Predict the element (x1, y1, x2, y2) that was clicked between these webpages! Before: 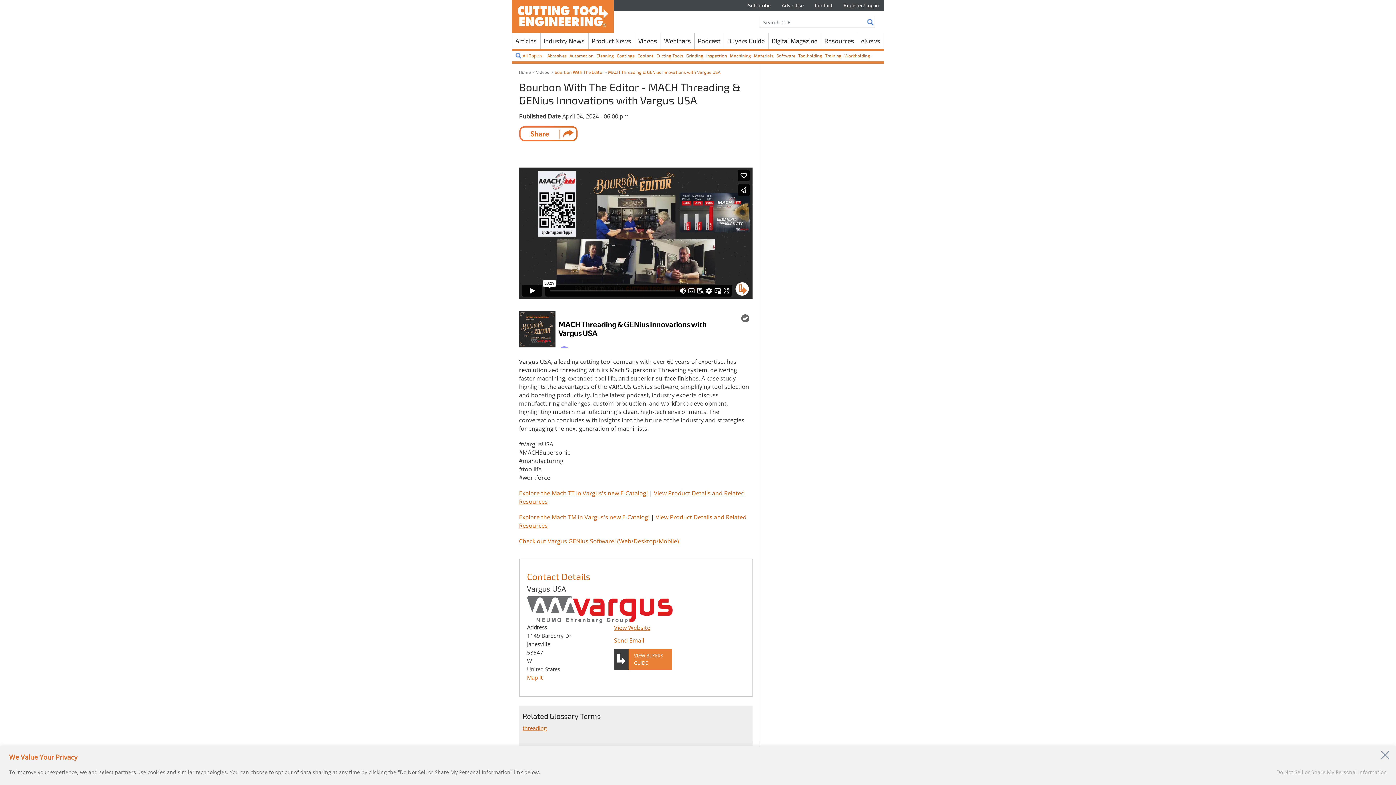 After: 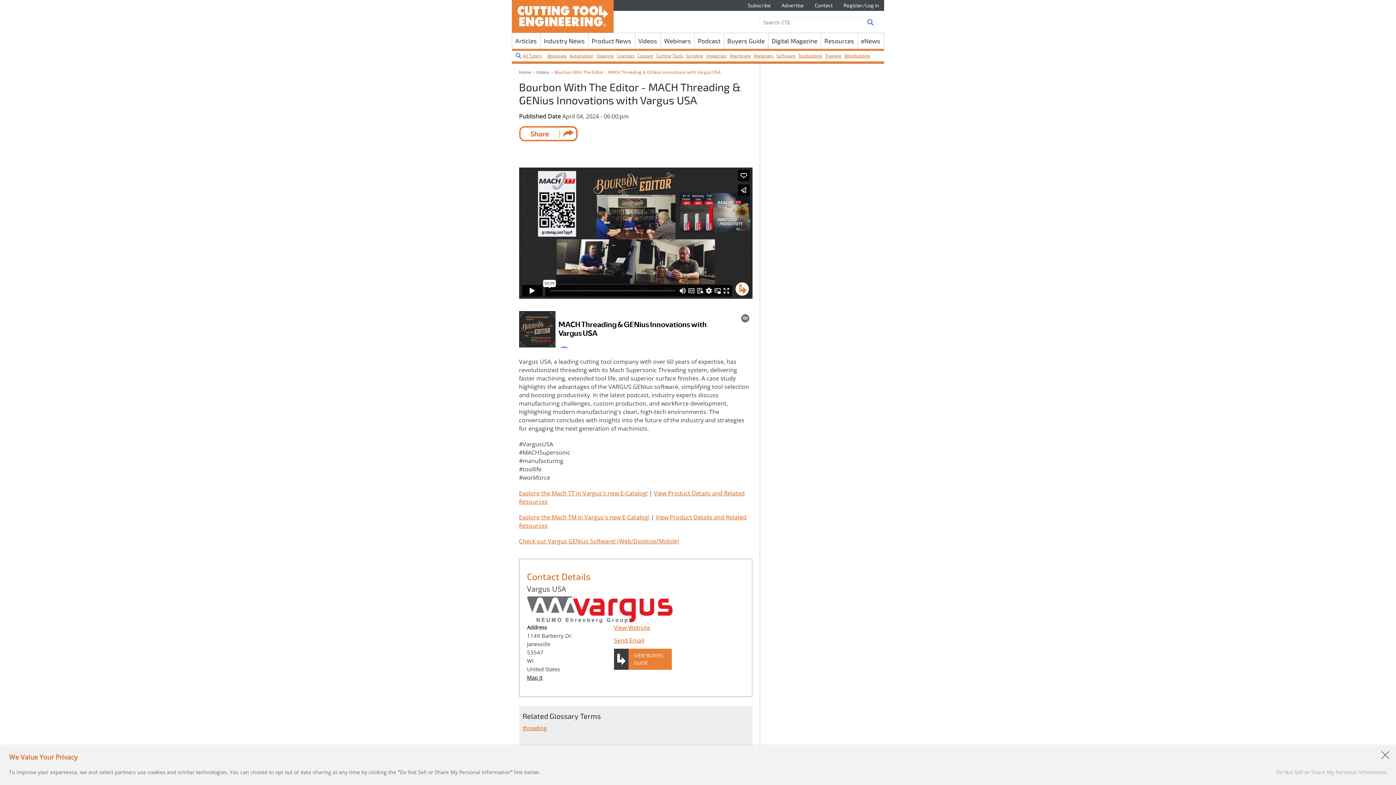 Action: label: Map It bbox: (527, 674, 542, 681)